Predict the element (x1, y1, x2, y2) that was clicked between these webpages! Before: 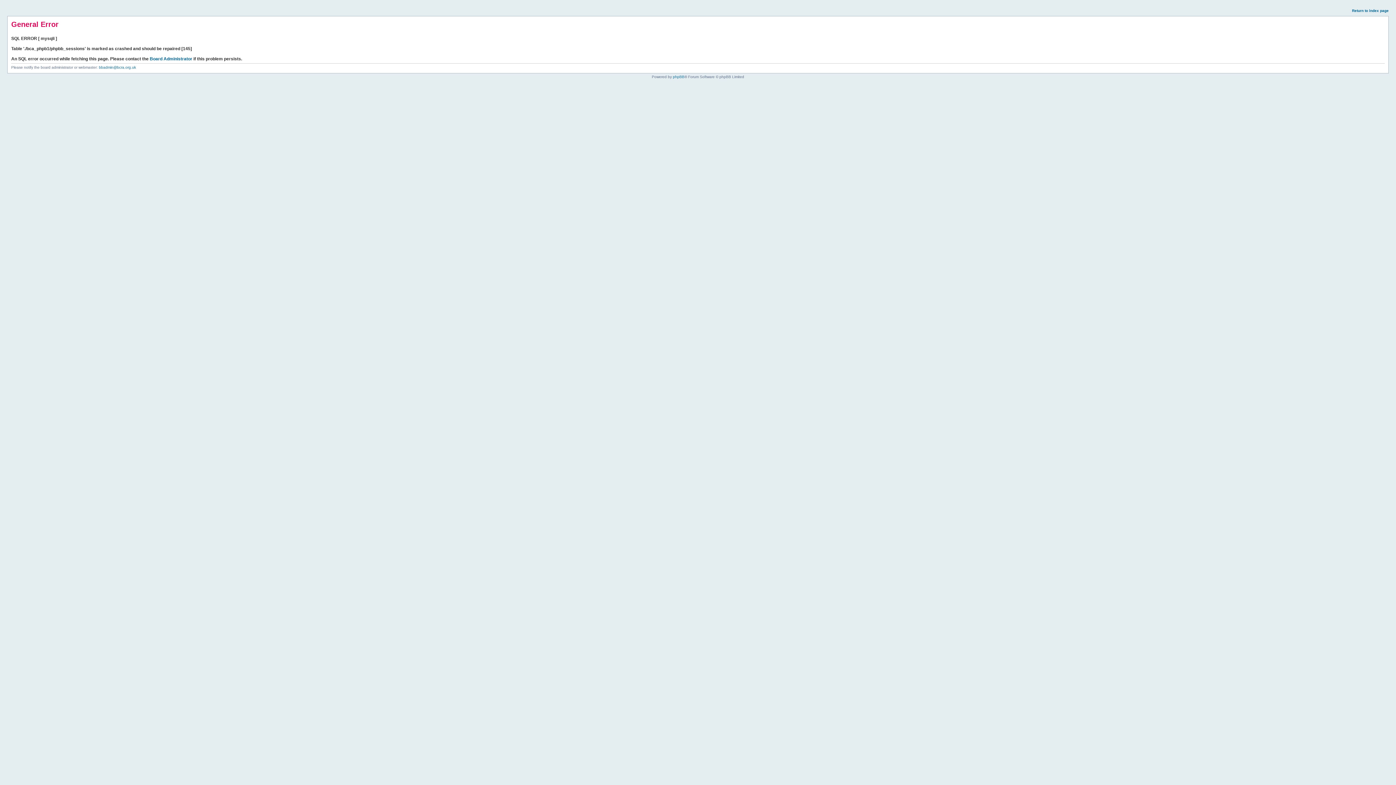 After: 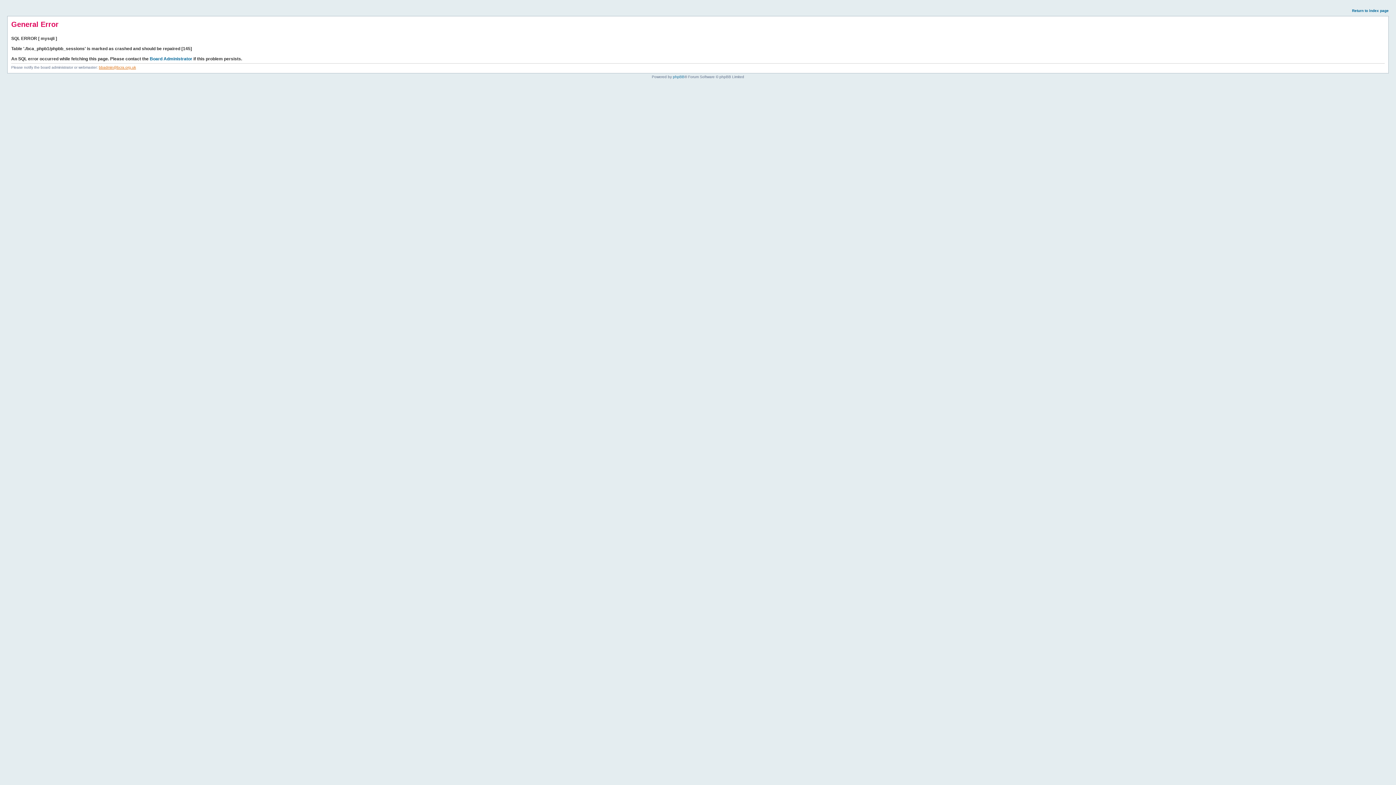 Action: bbox: (98, 65, 136, 69) label: bbadmin@bcra.org.uk